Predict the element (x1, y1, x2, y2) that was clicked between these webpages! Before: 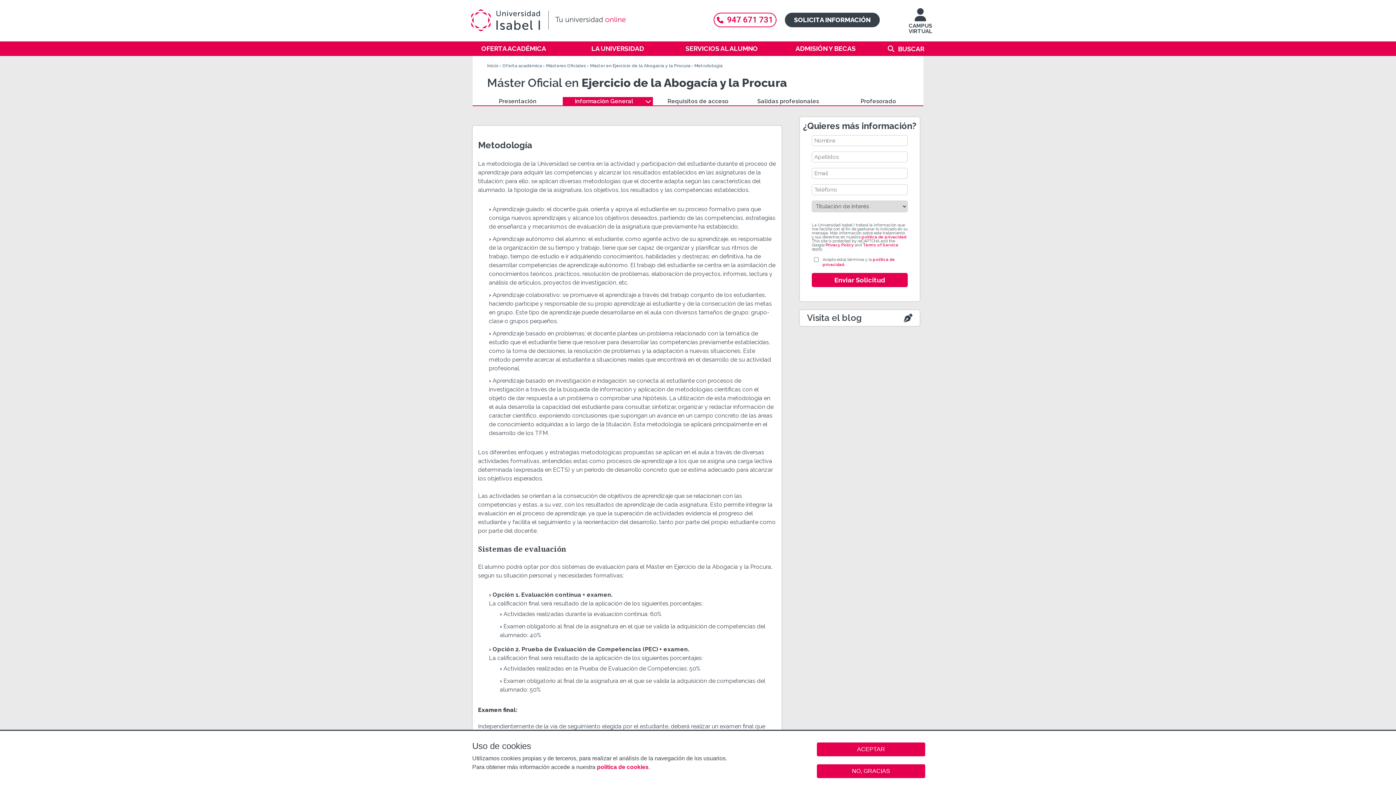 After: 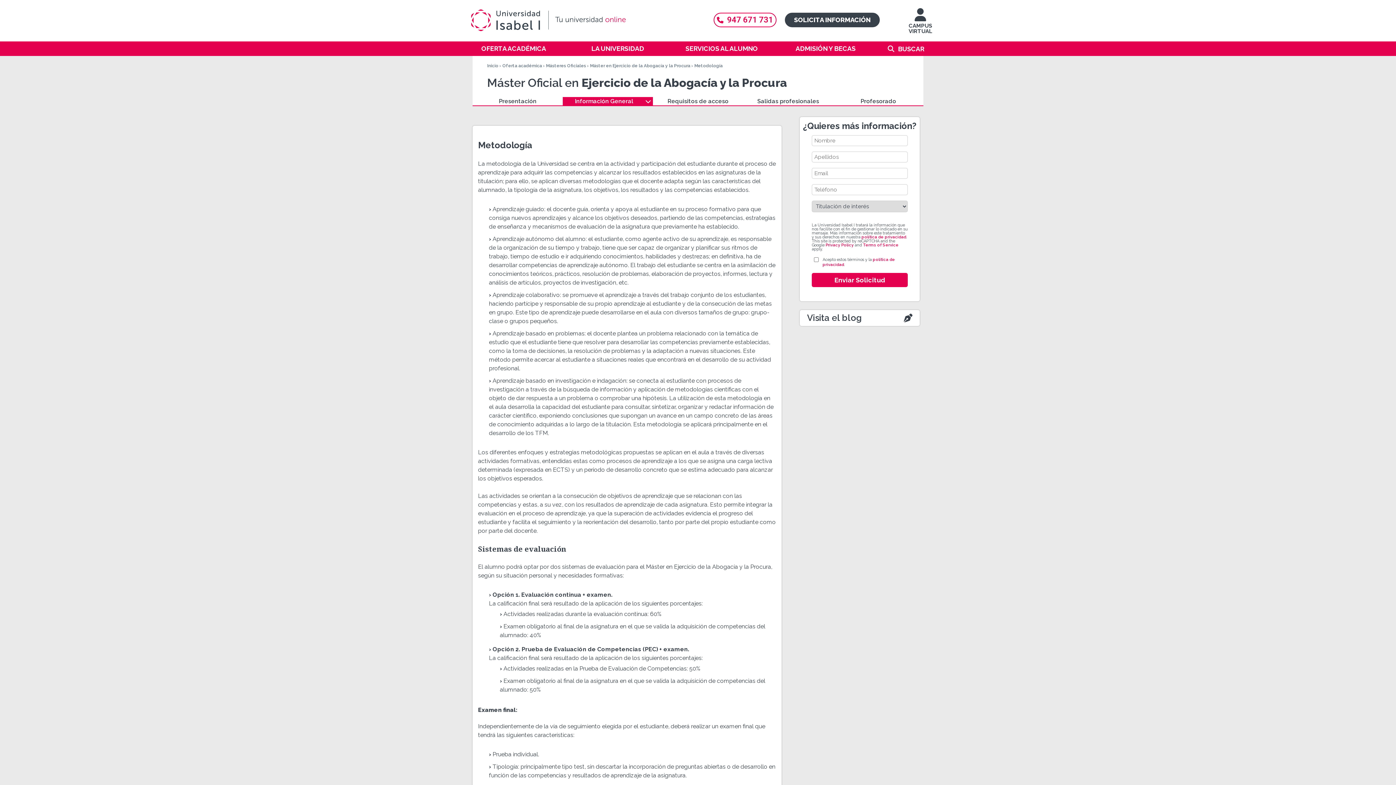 Action: label: ACEPTAR bbox: (816, 742, 925, 756)